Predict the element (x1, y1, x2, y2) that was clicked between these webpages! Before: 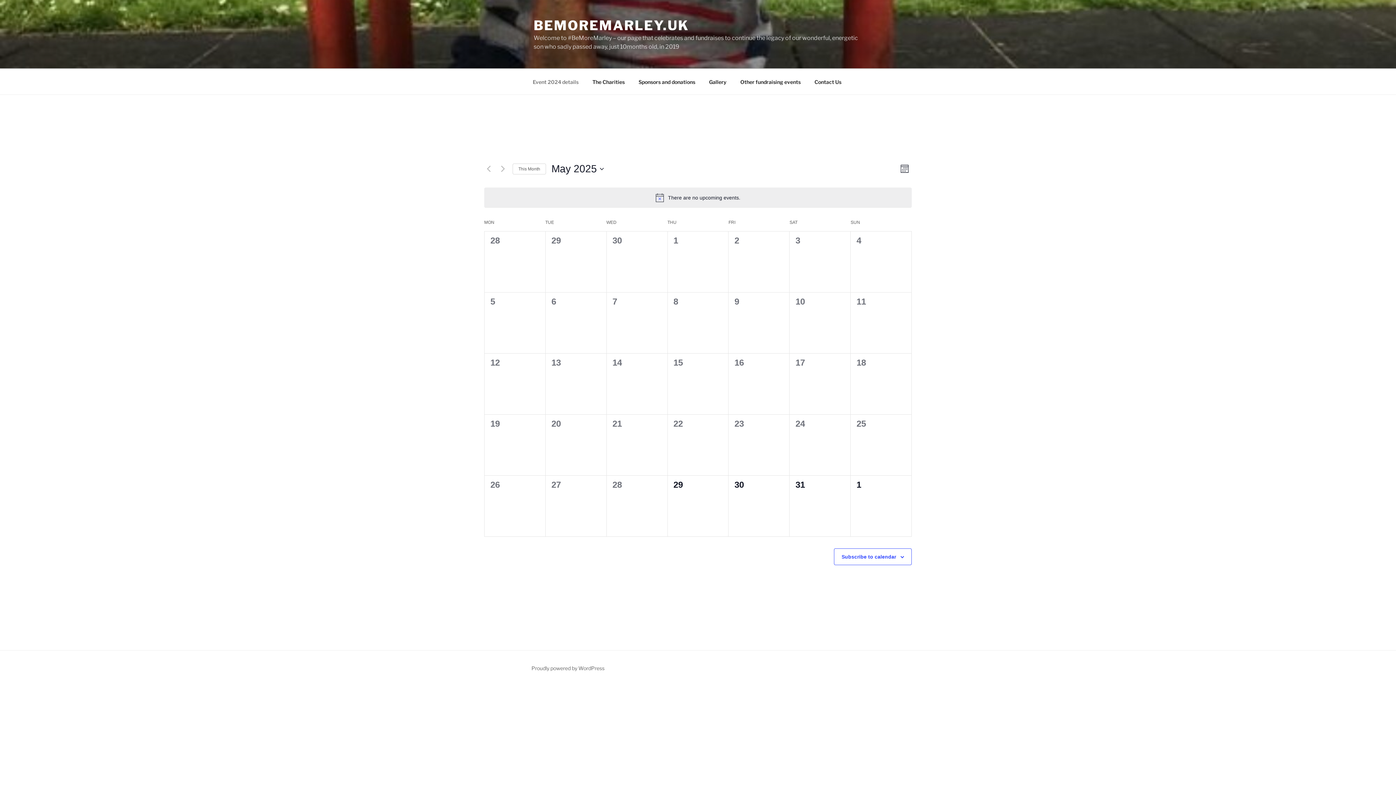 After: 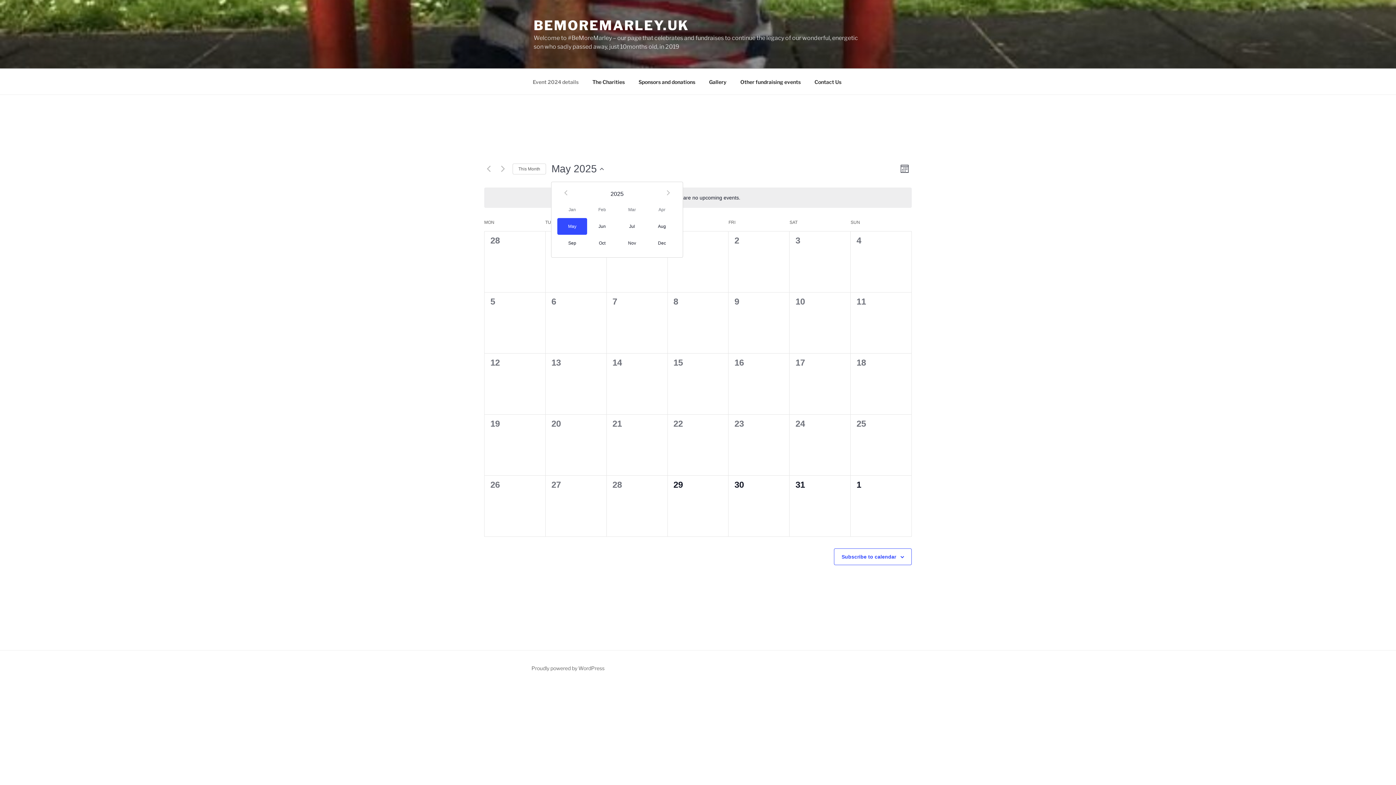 Action: label: Click to toggle datepicker bbox: (551, 161, 604, 176)